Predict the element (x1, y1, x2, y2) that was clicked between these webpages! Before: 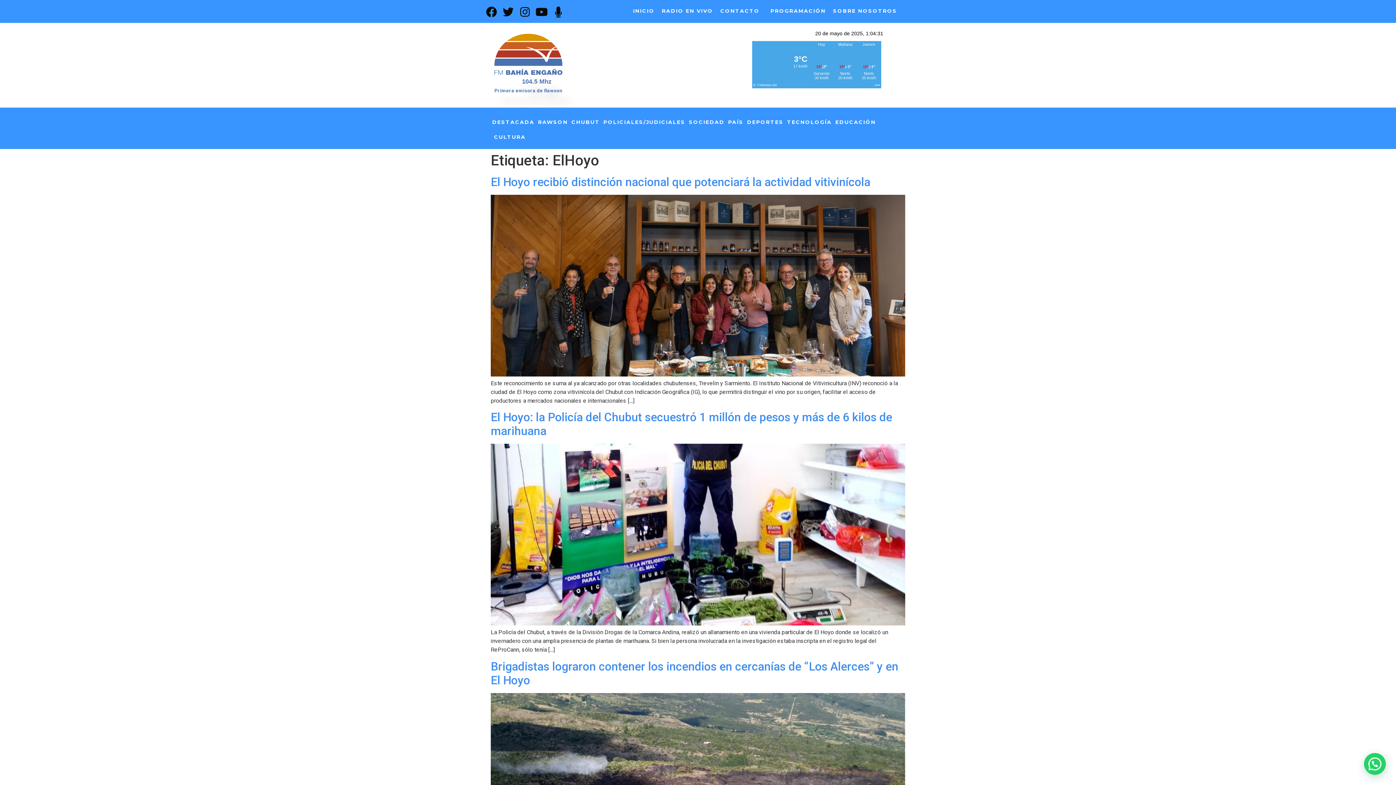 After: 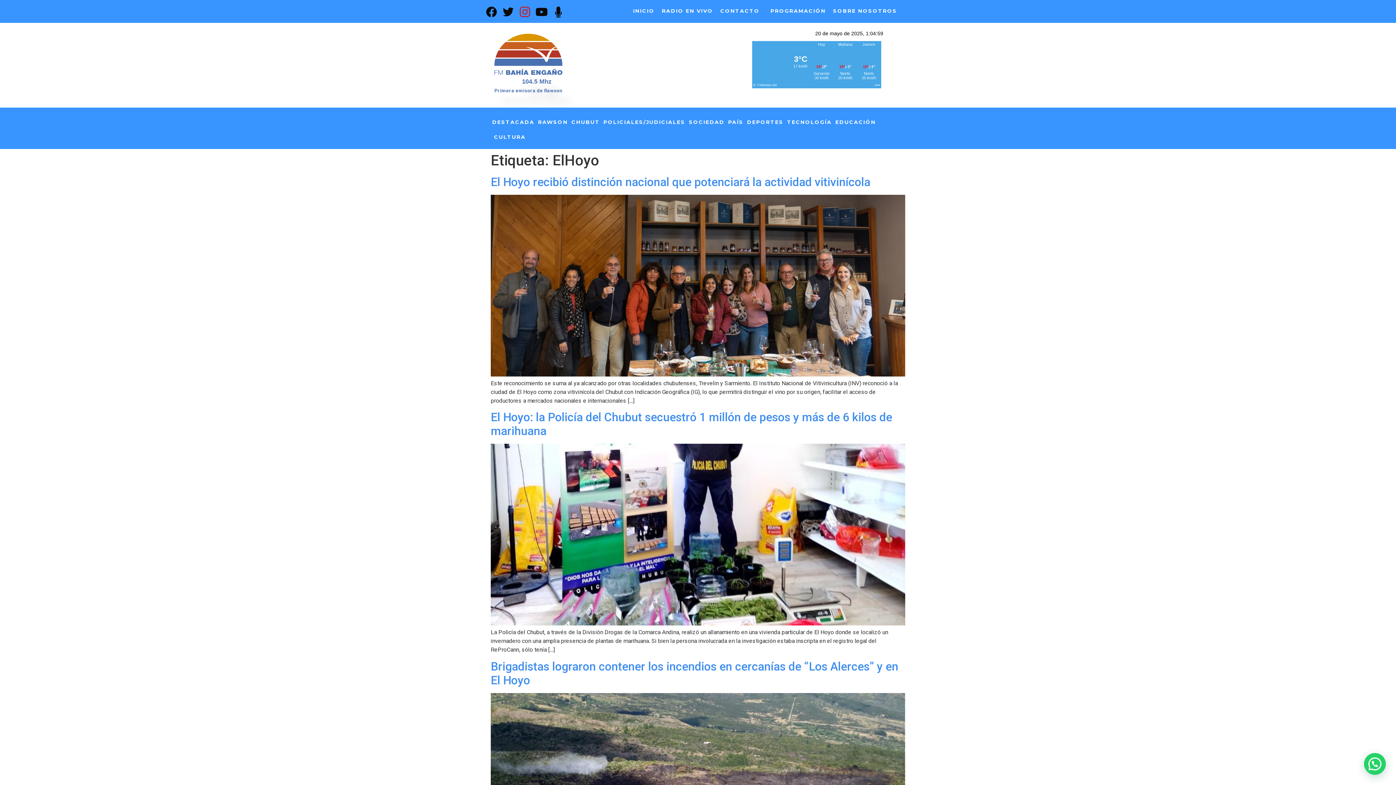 Action: label: Instagram bbox: (519, 6, 530, 17)